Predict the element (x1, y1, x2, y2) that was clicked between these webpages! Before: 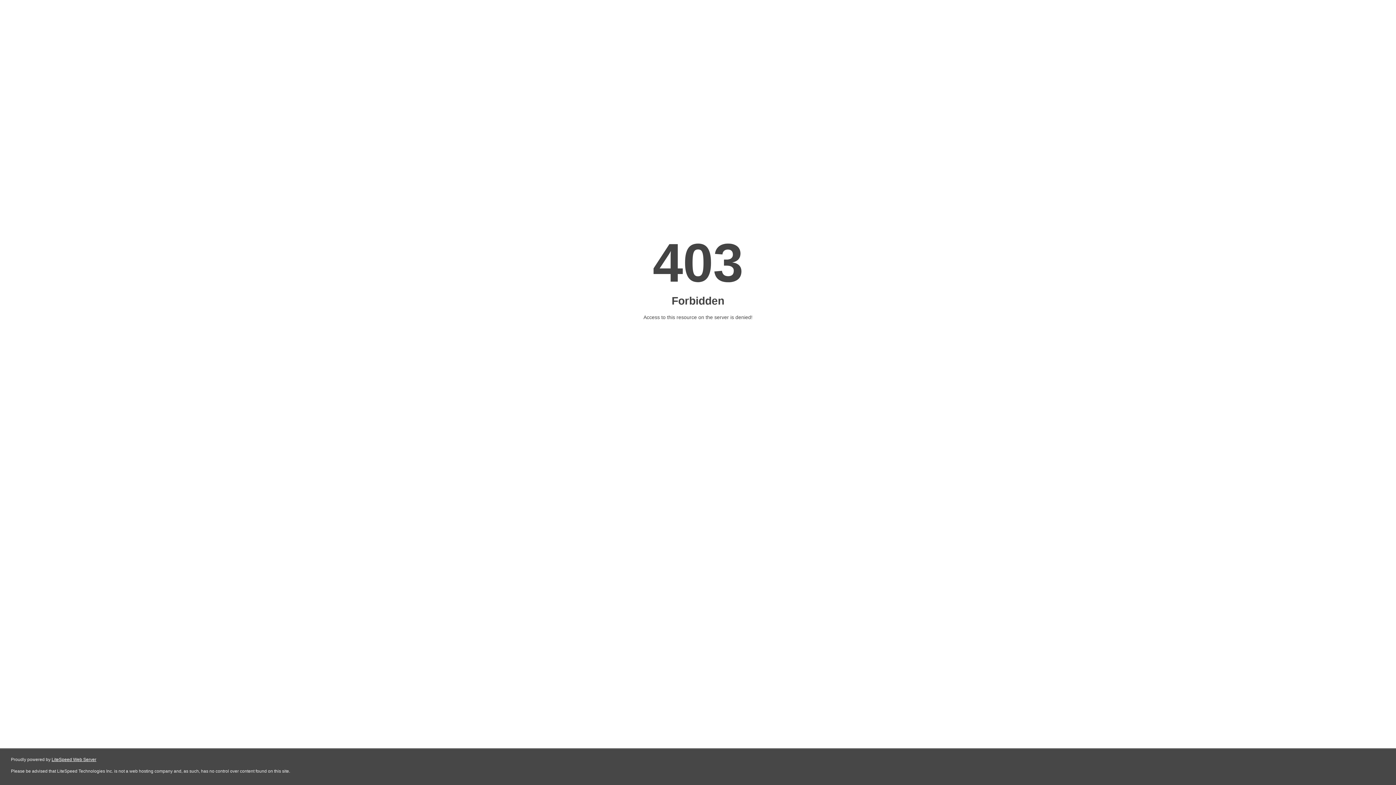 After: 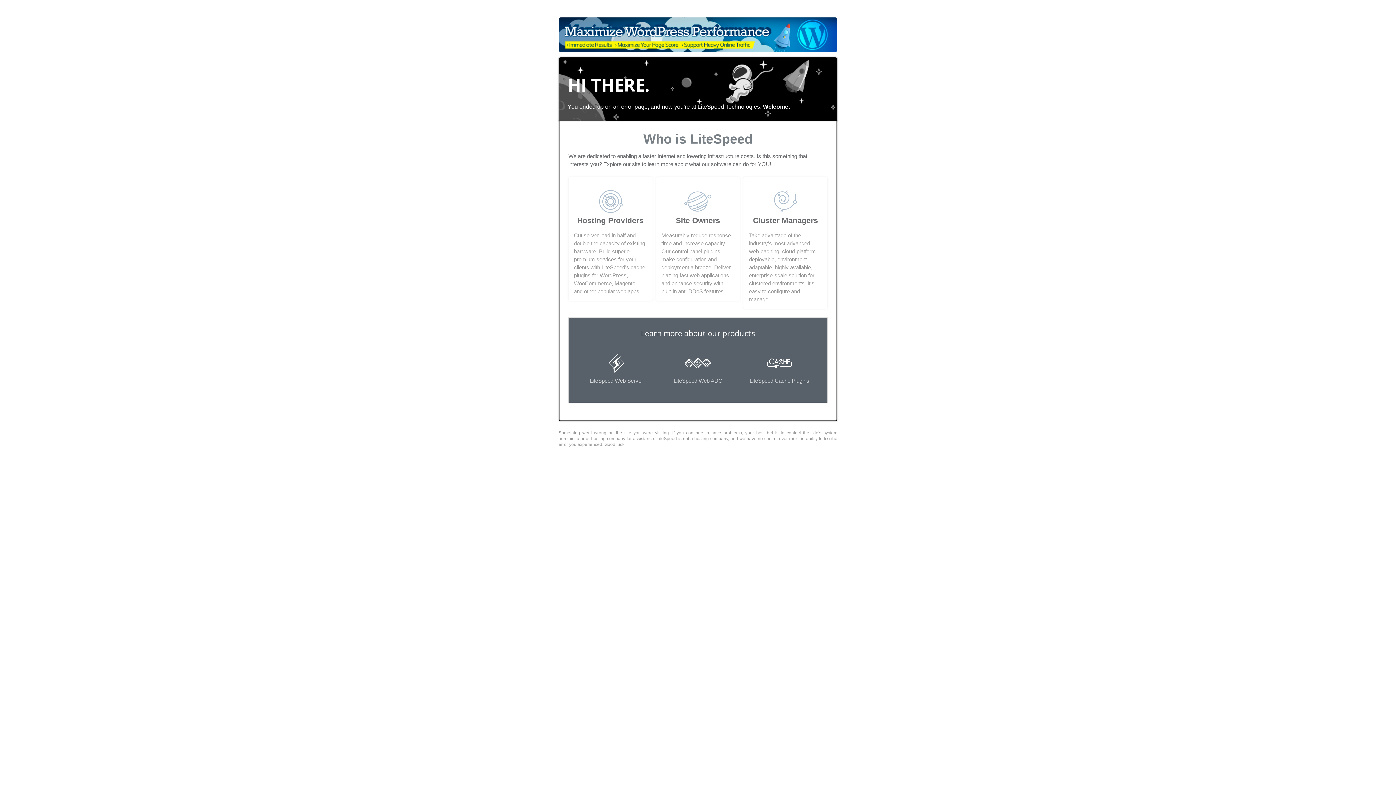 Action: bbox: (51, 757, 96, 762) label: LiteSpeed Web Server